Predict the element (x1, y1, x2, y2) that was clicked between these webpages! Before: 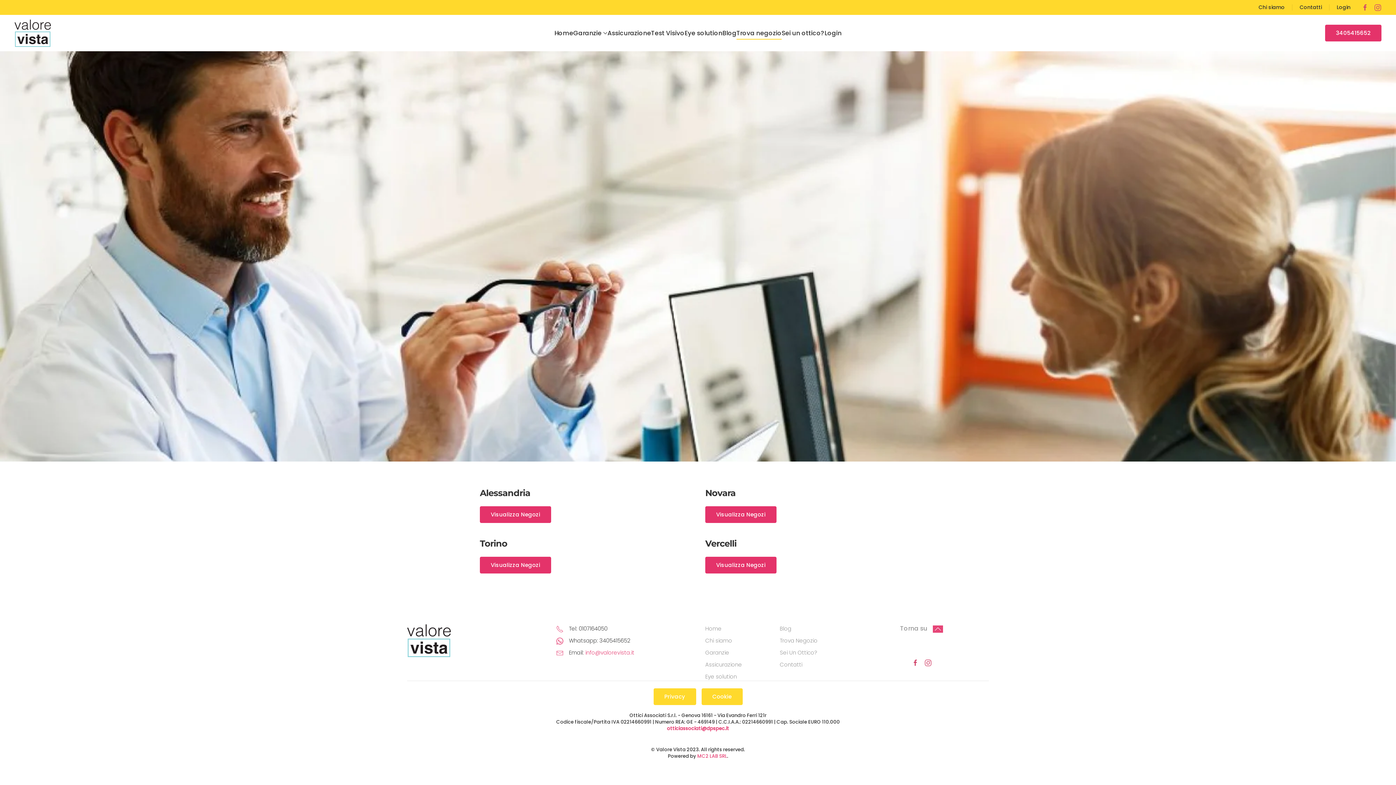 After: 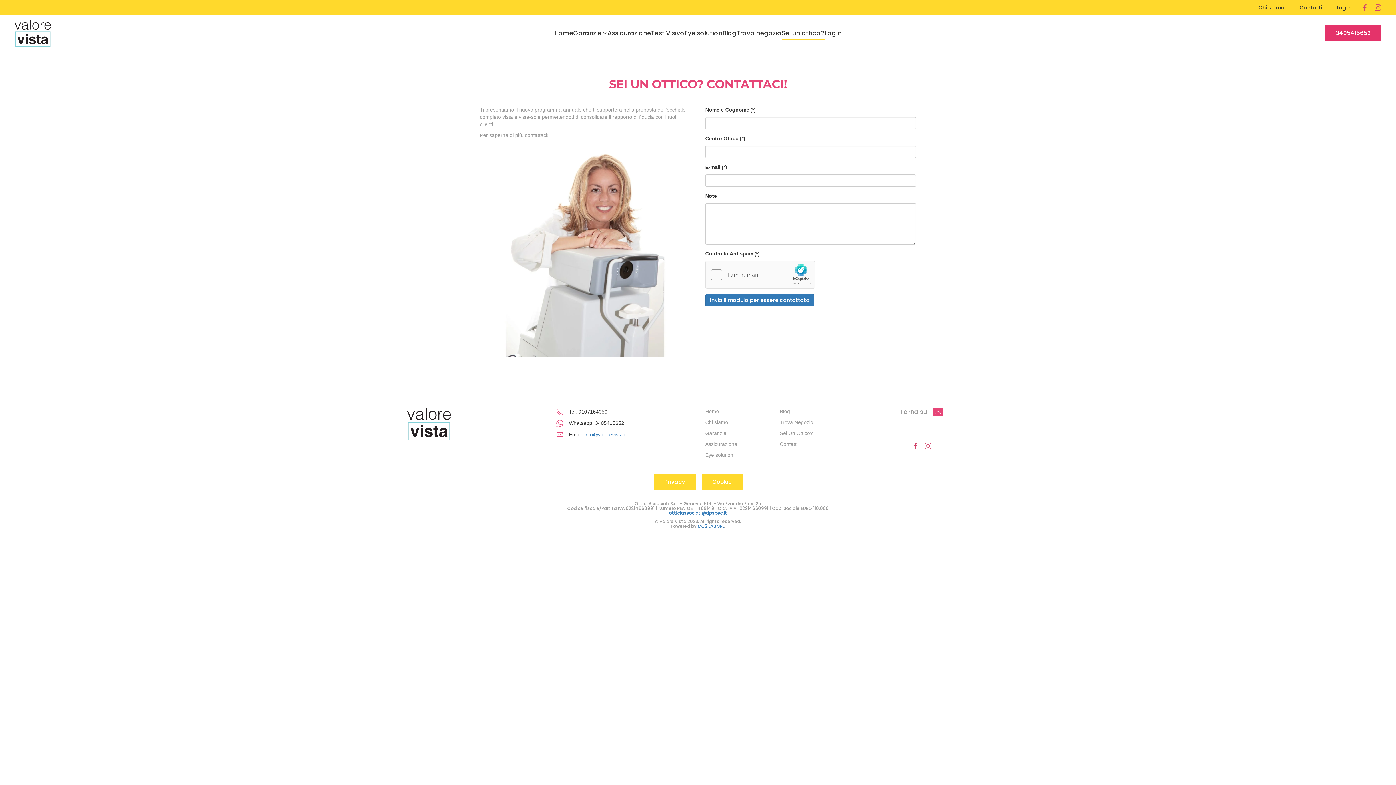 Action: bbox: (781, 18, 824, 47) label: Sei un ottico?